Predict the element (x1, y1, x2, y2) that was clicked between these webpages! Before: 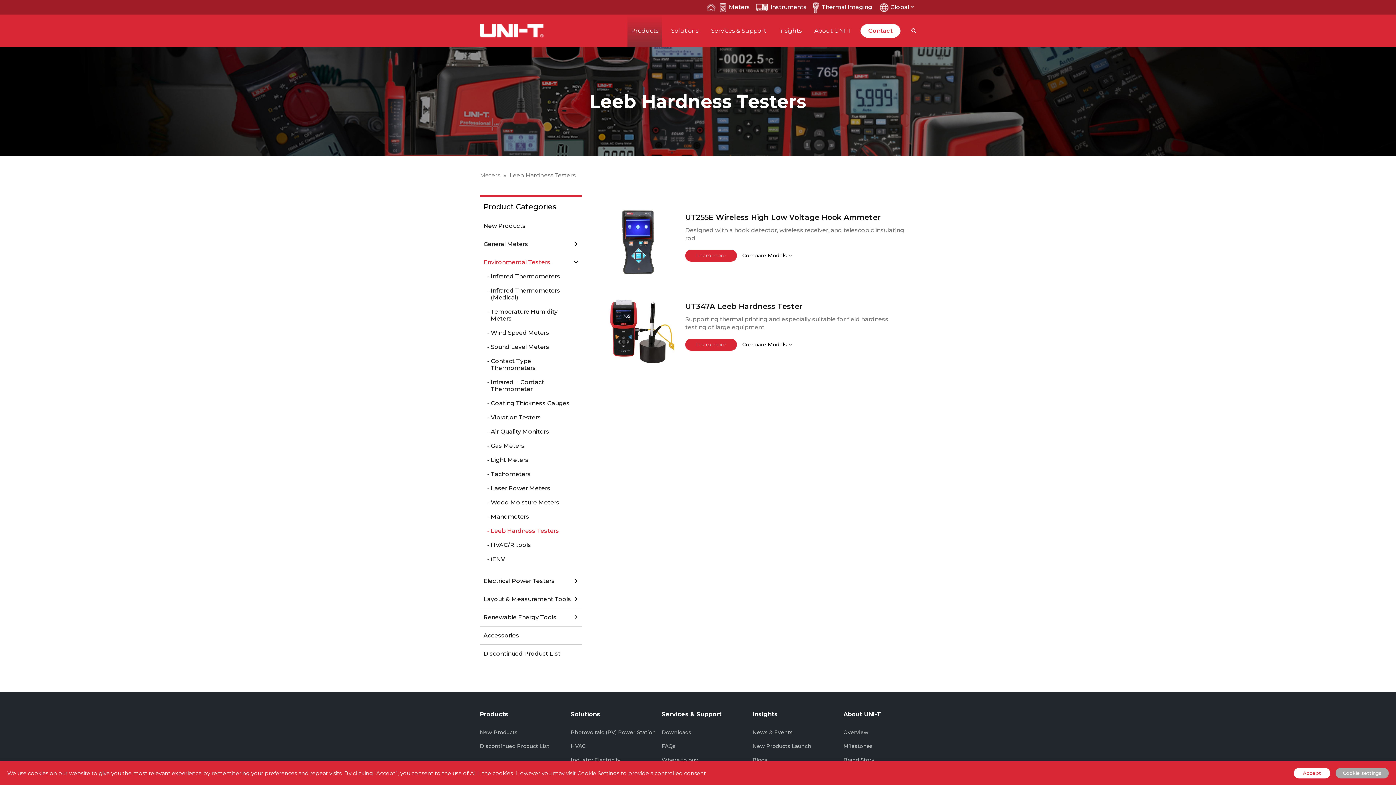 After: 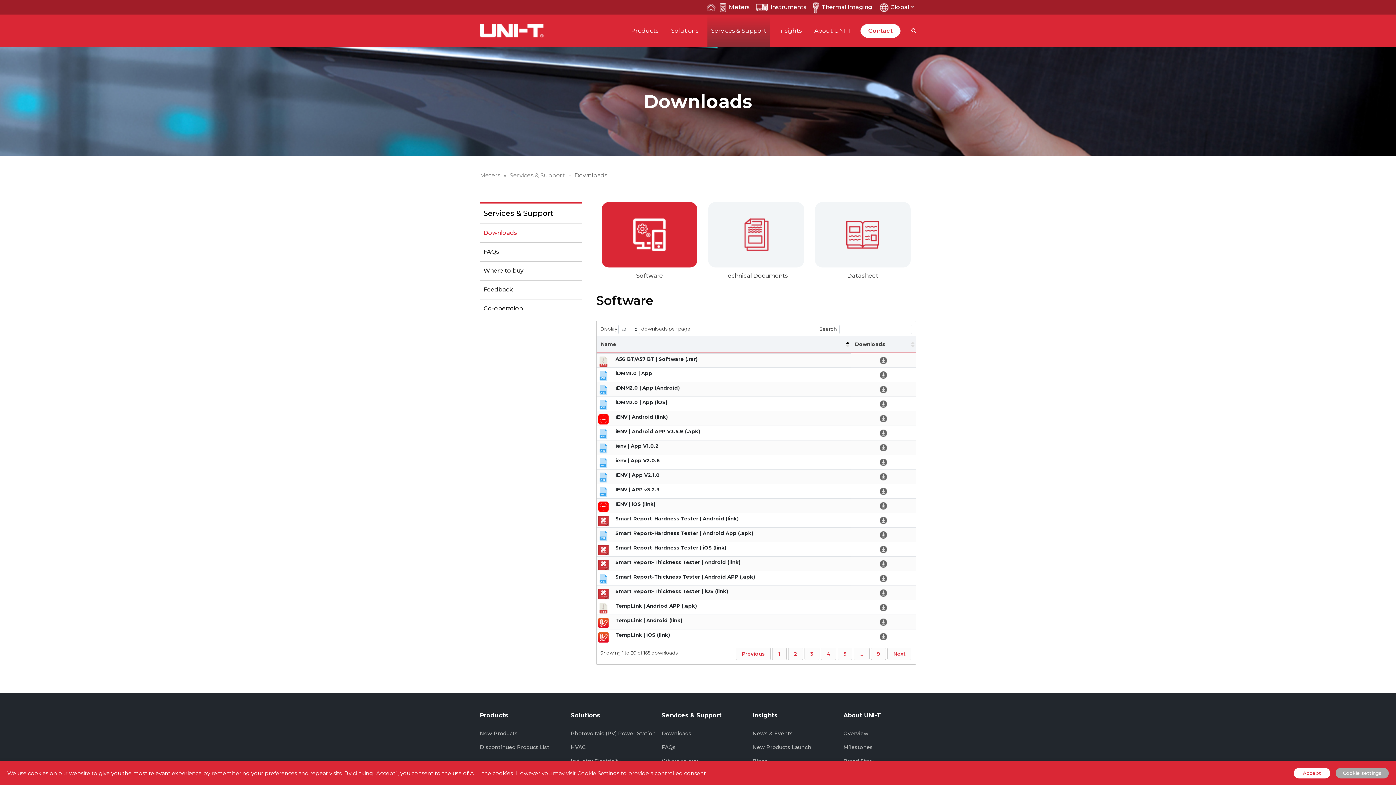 Action: label: Downloads bbox: (661, 729, 691, 736)